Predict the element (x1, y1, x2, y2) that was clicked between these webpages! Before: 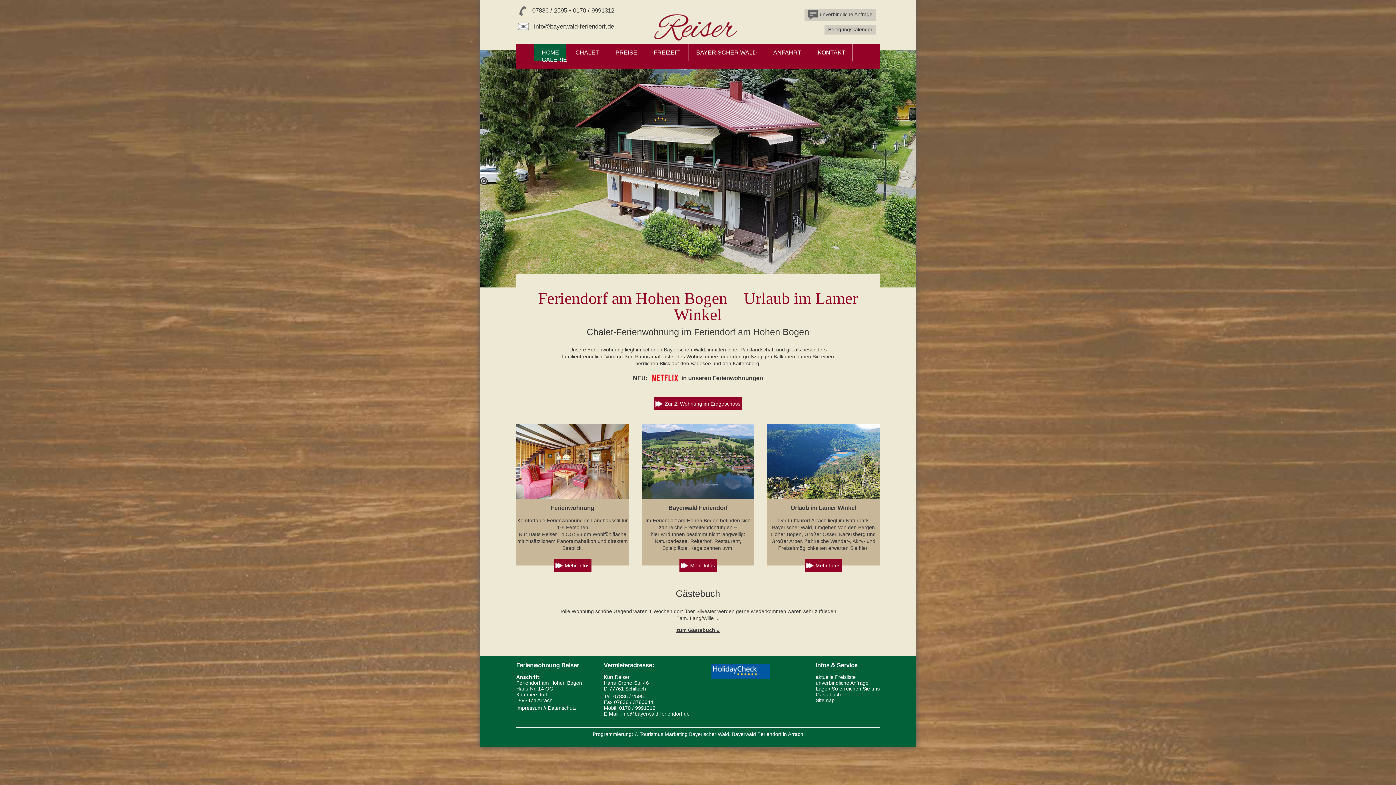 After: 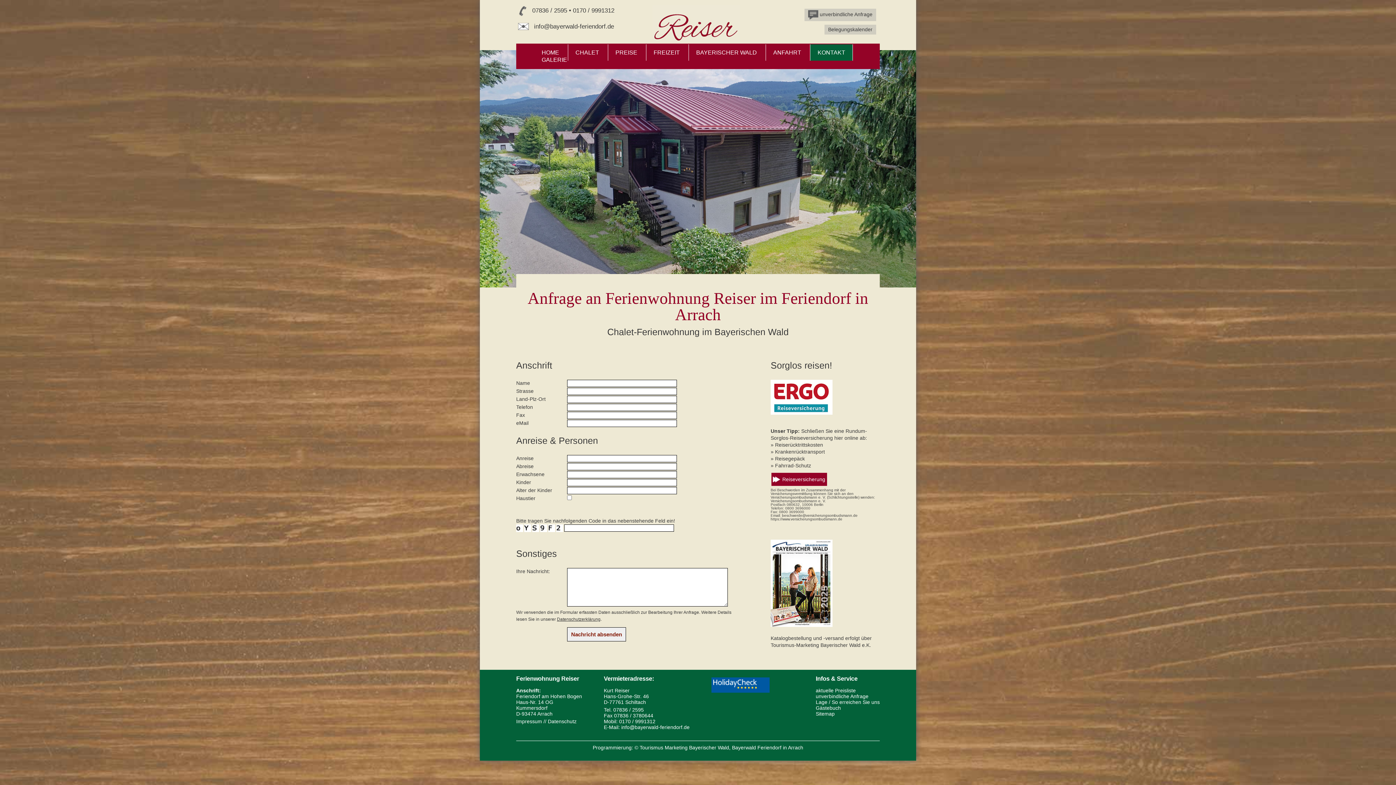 Action: bbox: (816, 680, 868, 686) label: unverbindliche Anfrage